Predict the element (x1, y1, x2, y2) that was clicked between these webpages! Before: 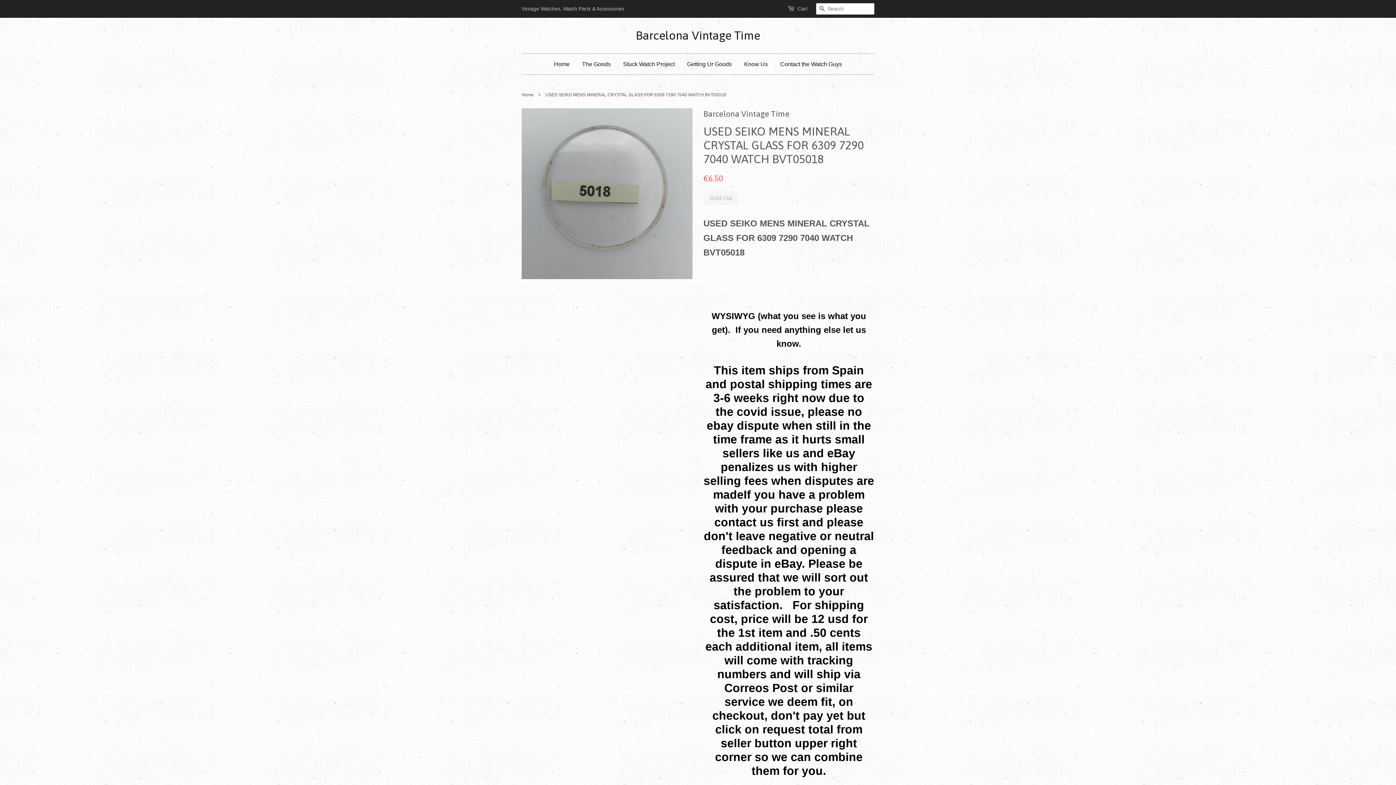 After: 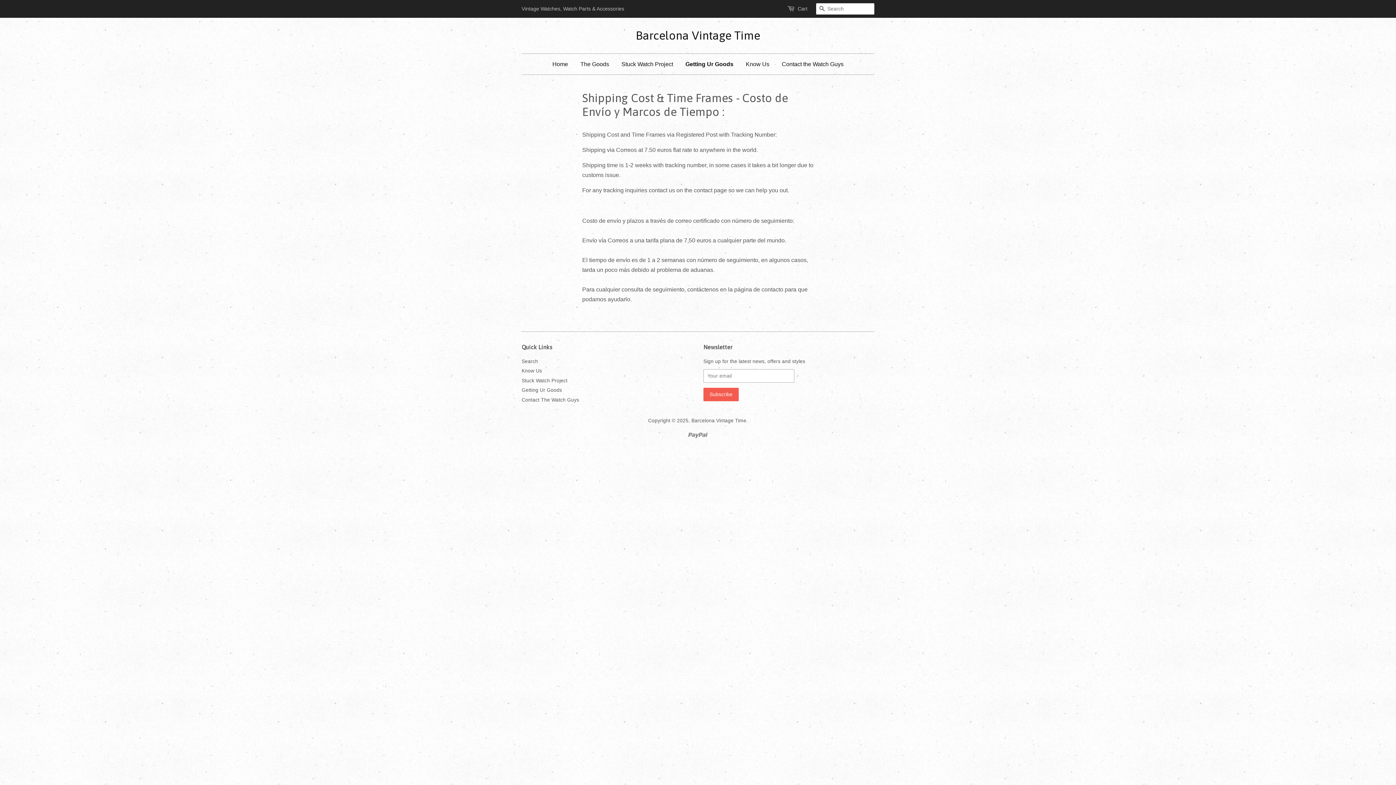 Action: bbox: (681, 53, 737, 74) label: Getting Ur Goods